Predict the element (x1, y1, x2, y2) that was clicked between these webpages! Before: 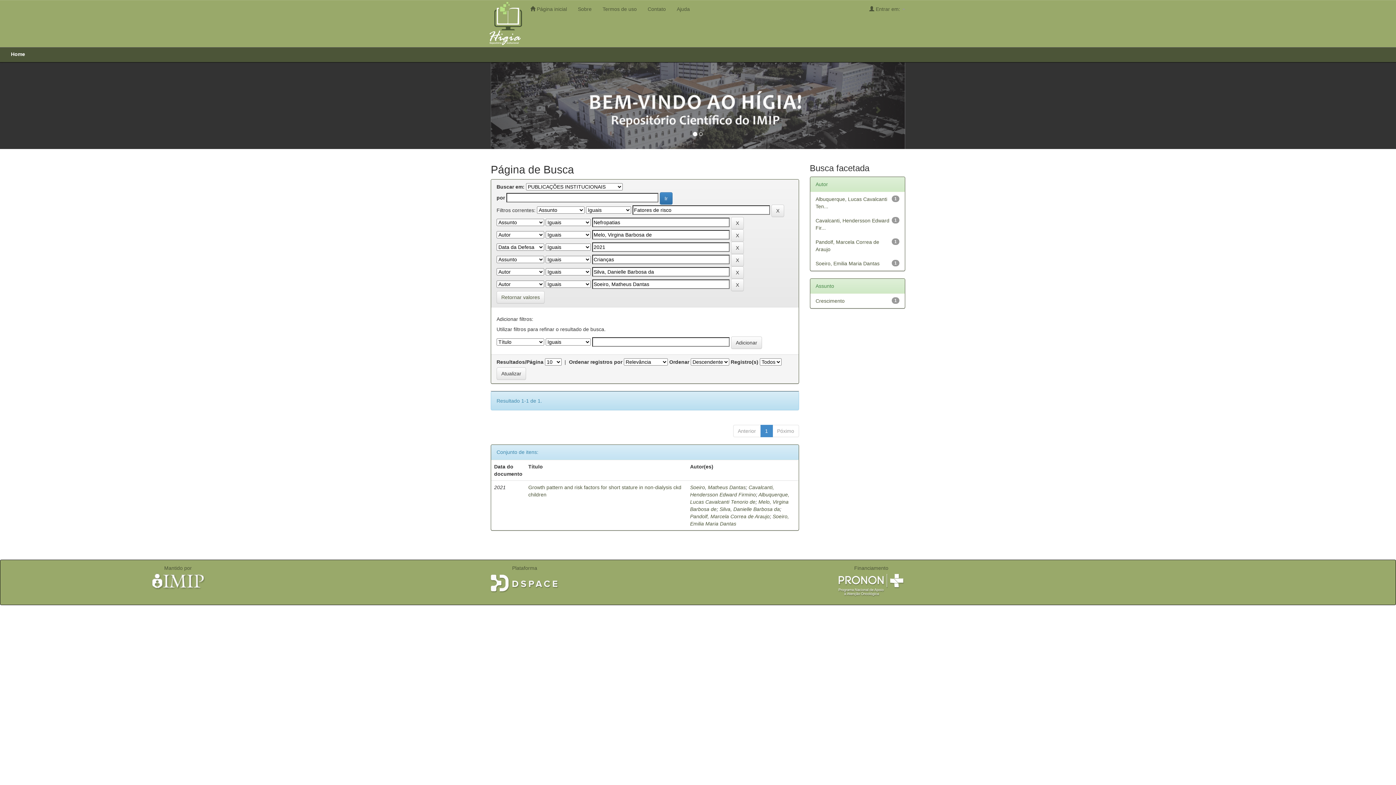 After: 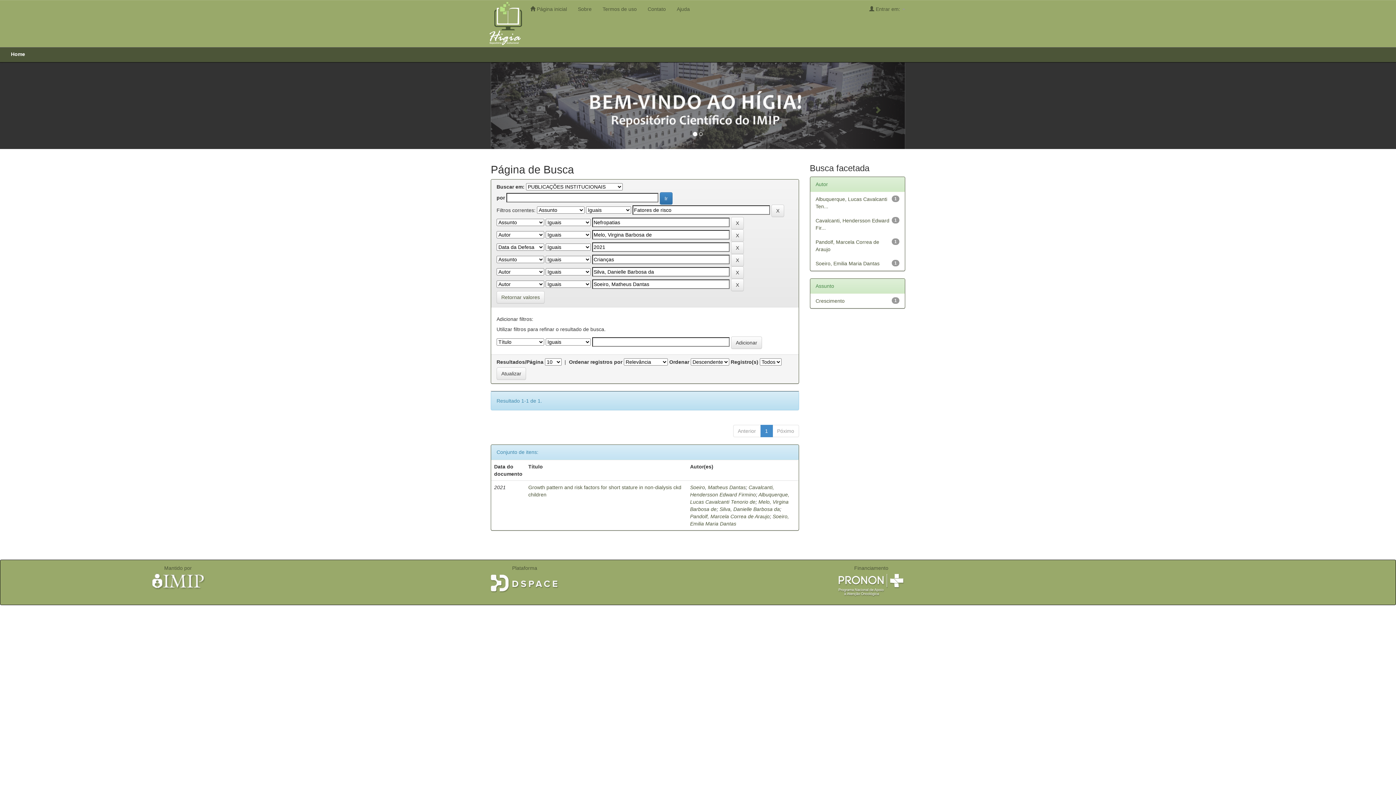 Action: bbox: (843, 61, 905, 148) label: Next